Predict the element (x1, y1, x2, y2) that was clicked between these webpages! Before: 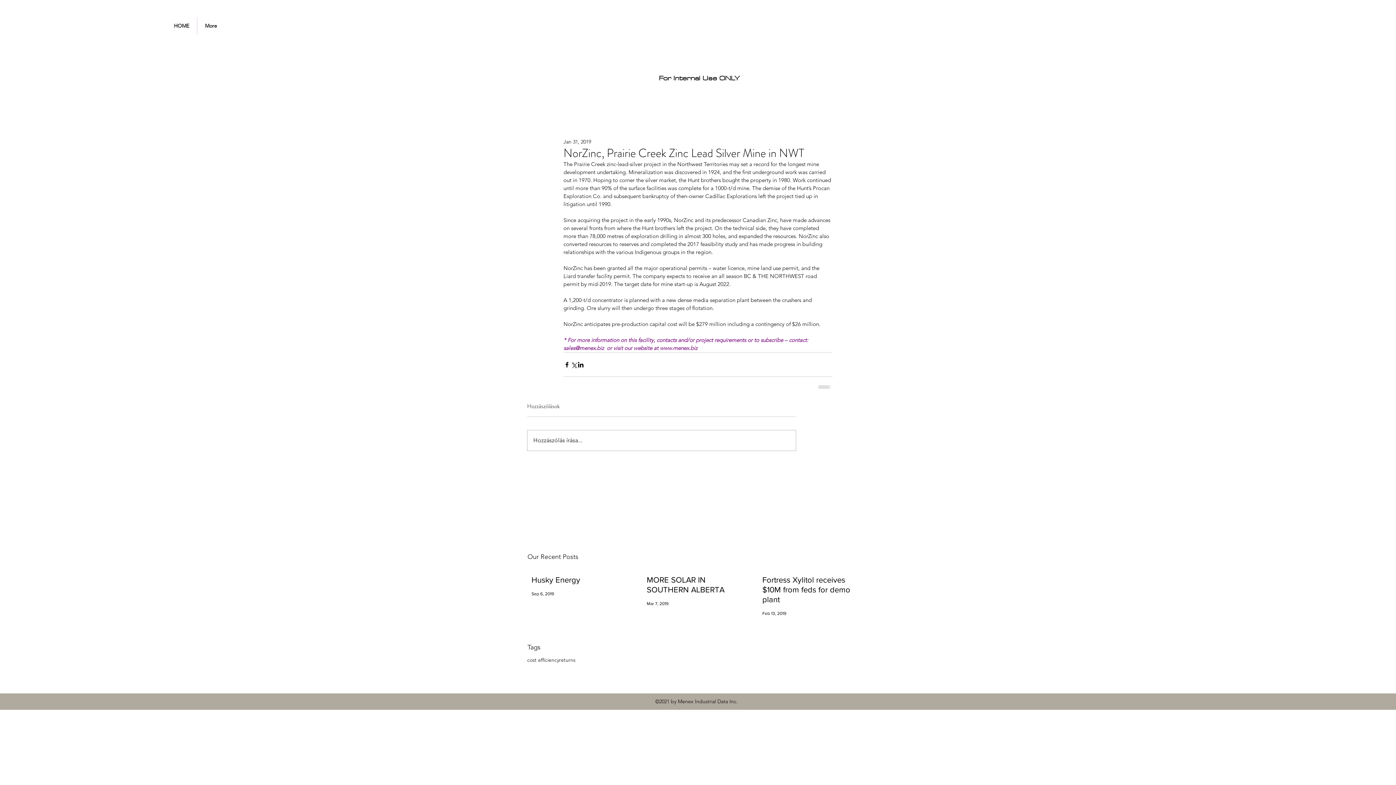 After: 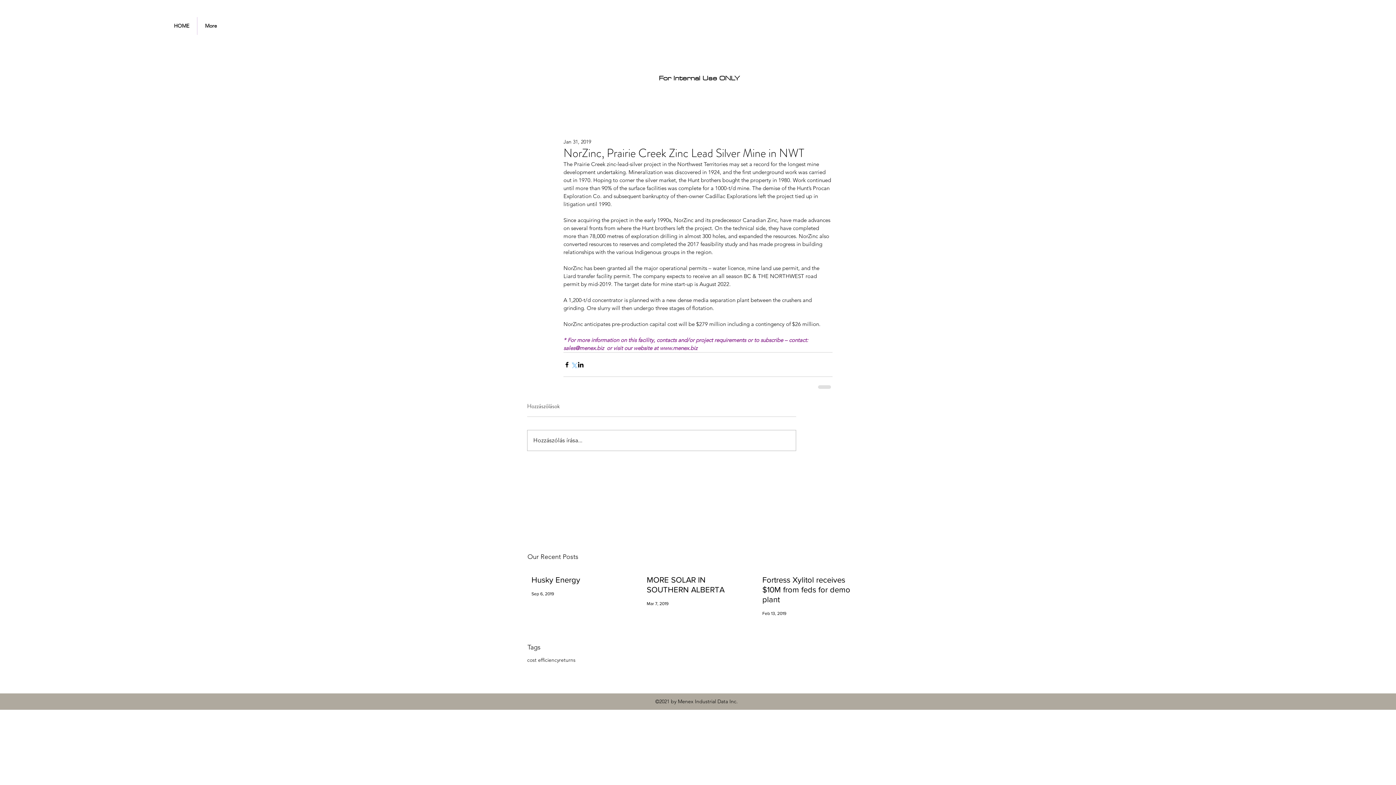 Action: bbox: (570, 361, 577, 368) label: Share via X (Twitter)